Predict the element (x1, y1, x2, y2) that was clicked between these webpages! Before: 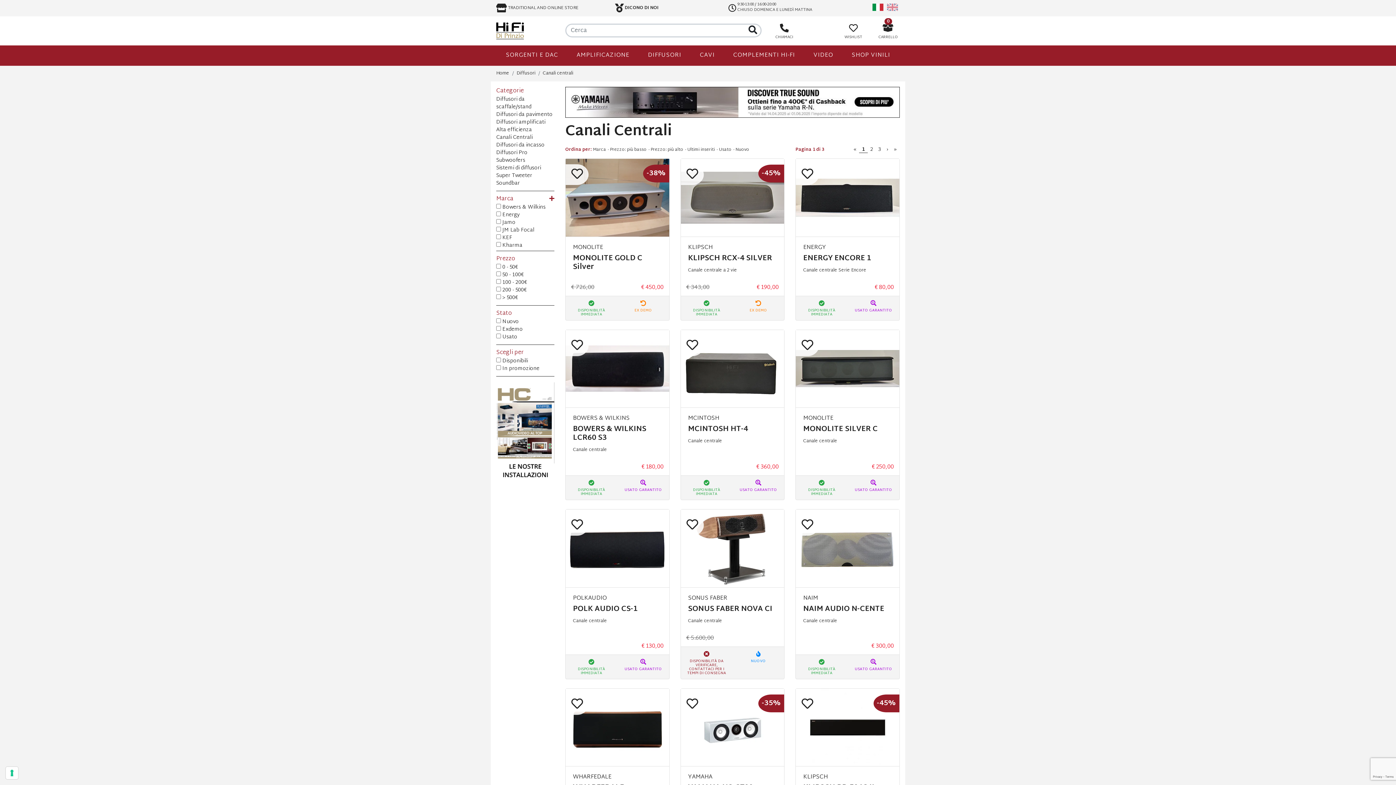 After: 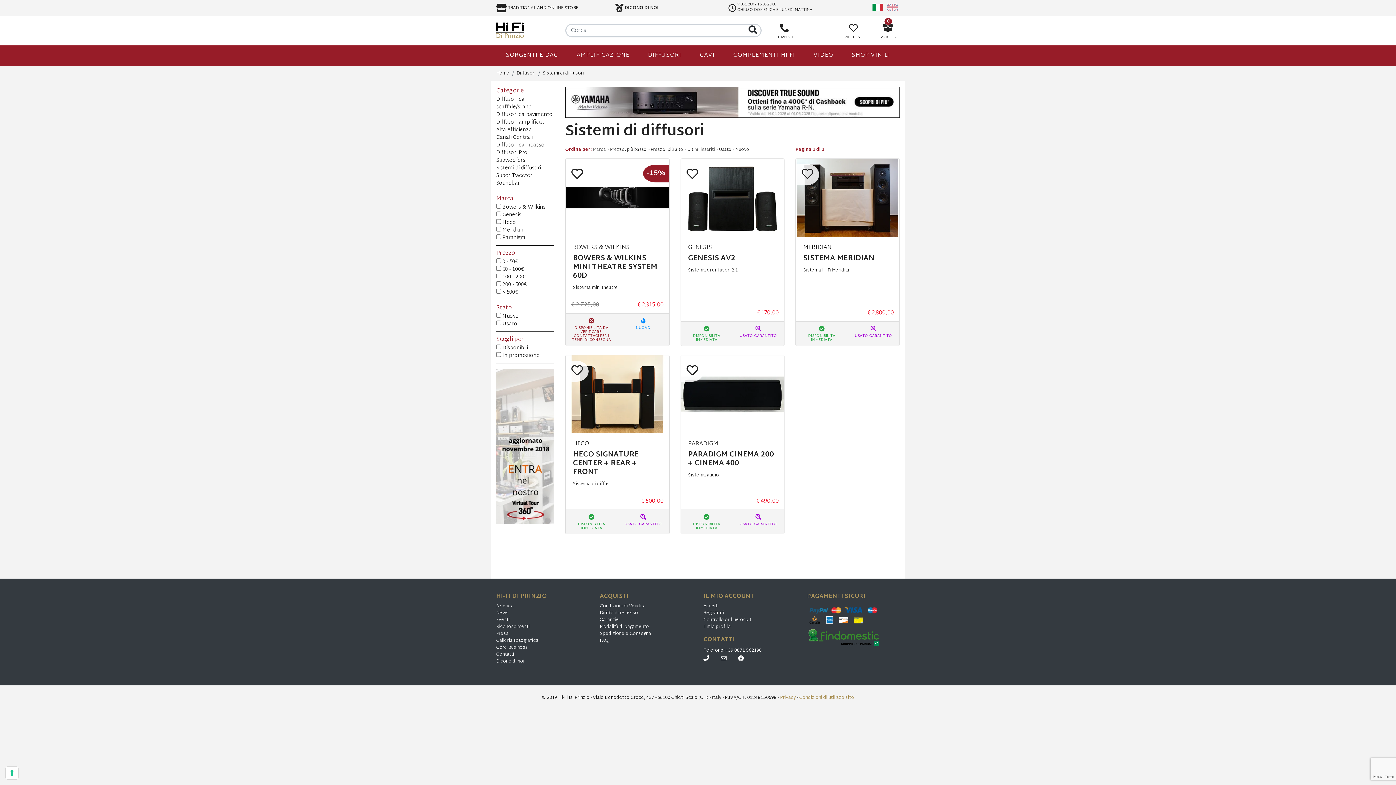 Action: bbox: (496, 163, 541, 173) label: Sistemi di diffusori